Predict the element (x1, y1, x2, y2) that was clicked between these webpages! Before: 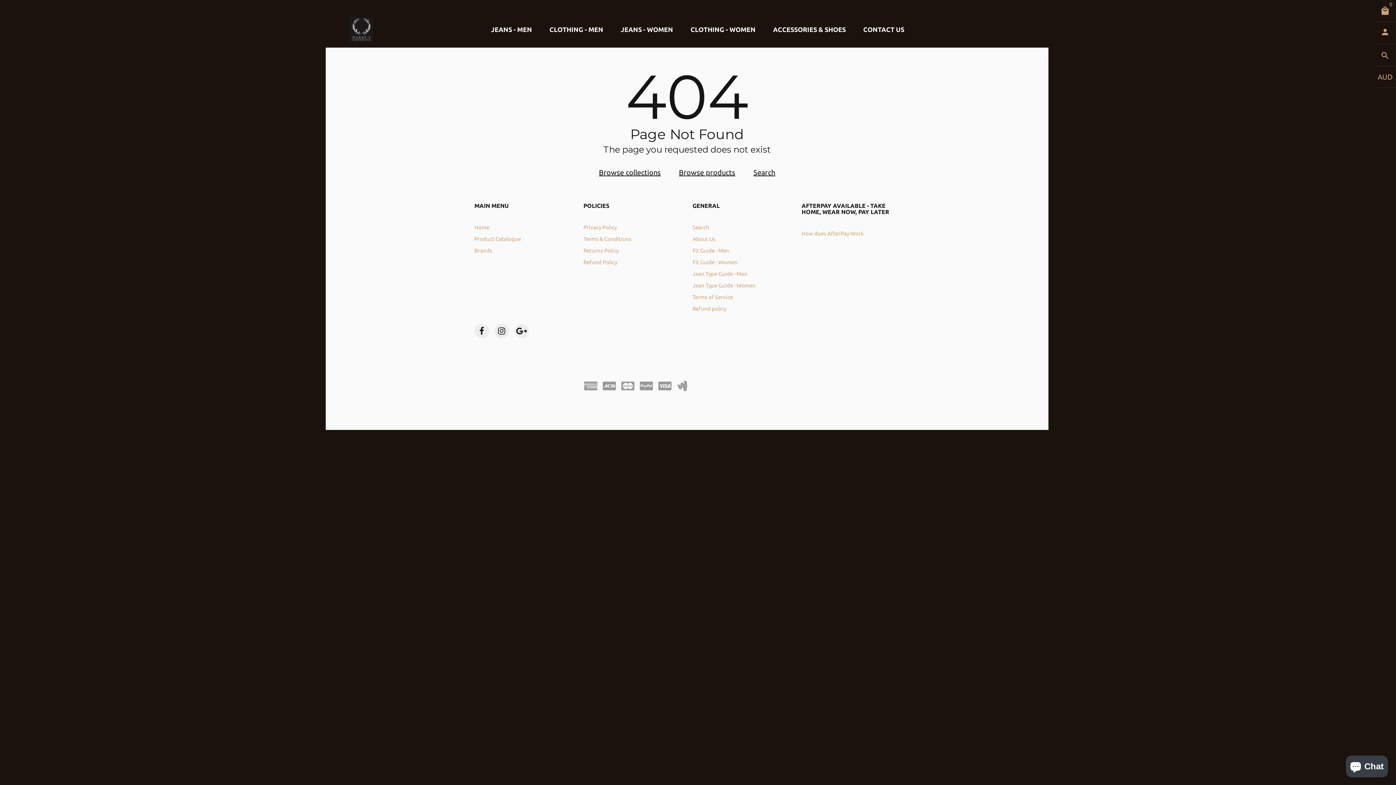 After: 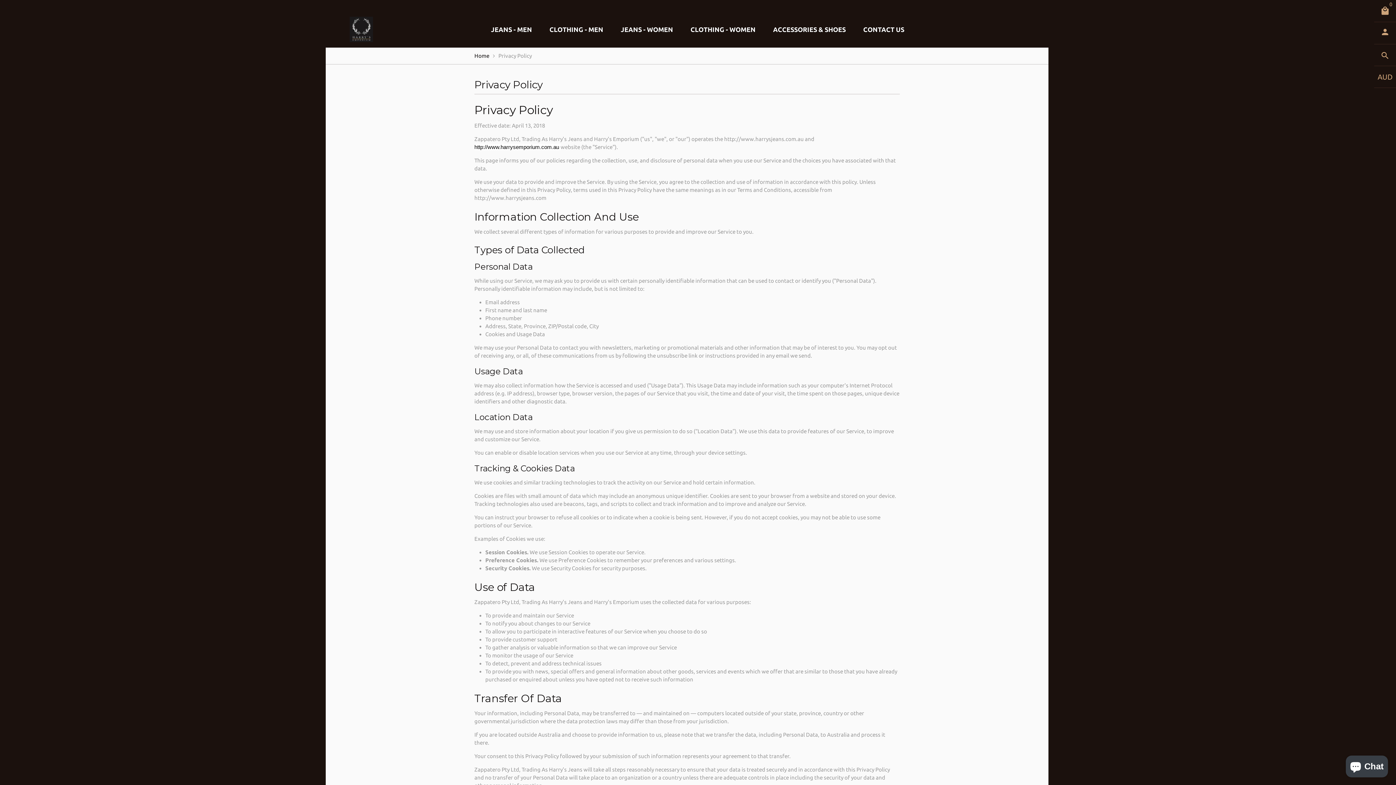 Action: label: Privacy Policy bbox: (583, 224, 617, 230)